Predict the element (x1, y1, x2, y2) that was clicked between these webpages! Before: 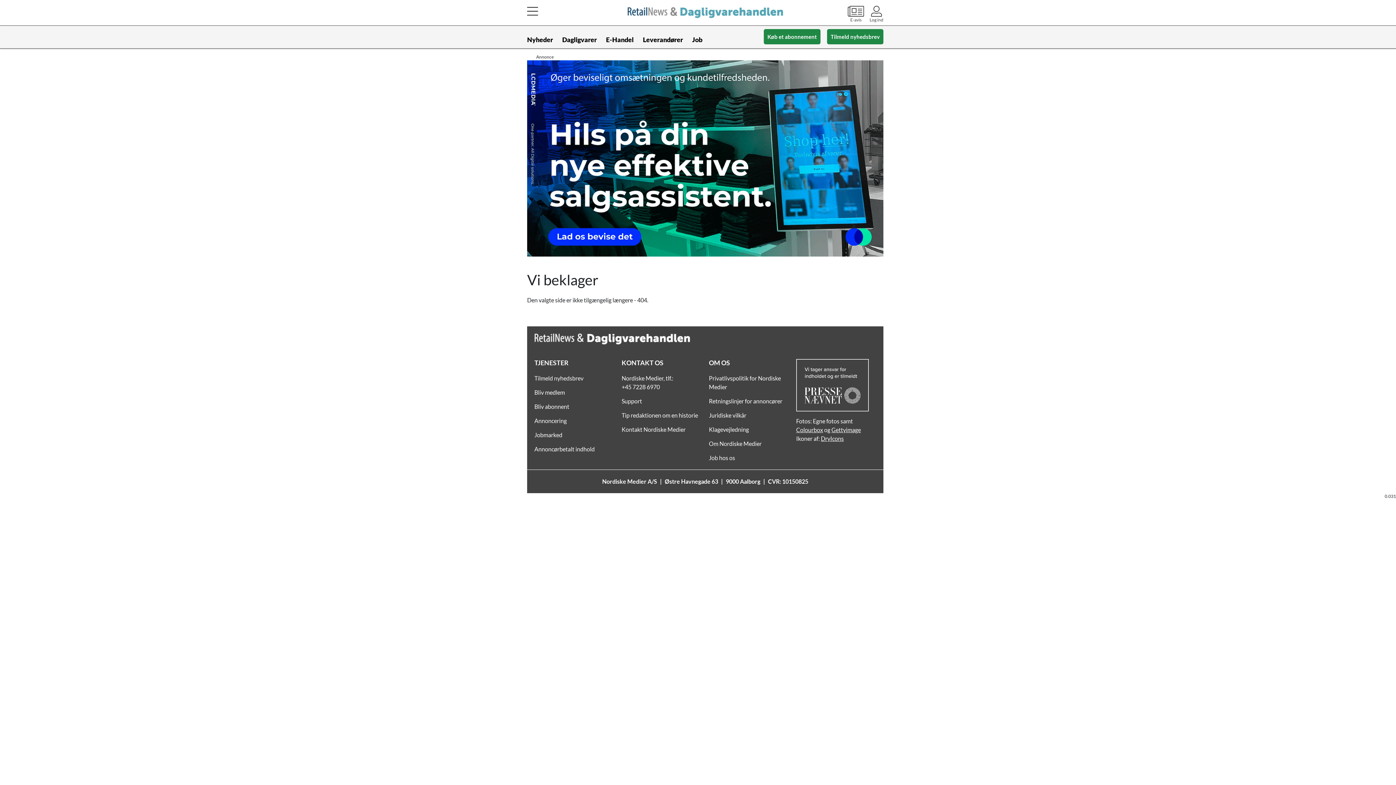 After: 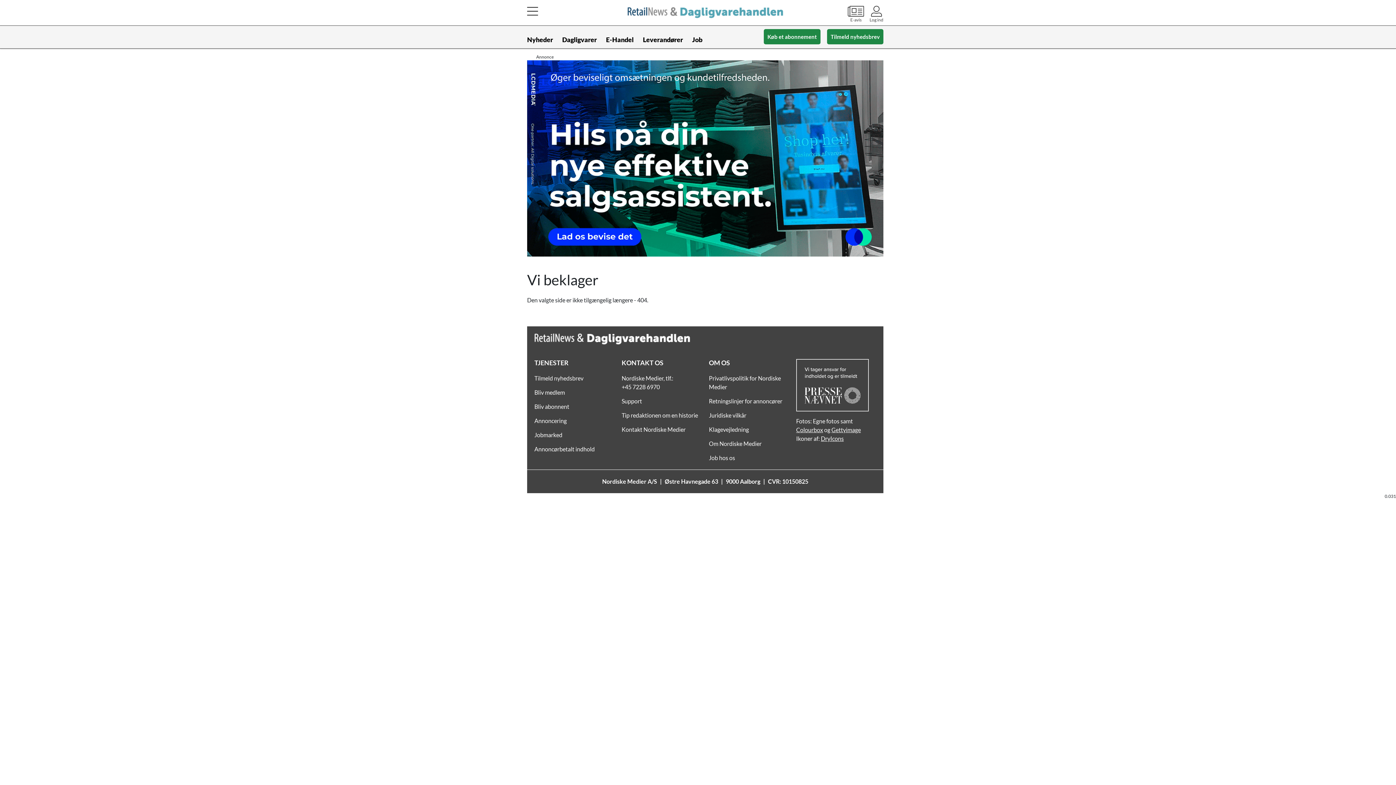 Action: bbox: (831, 426, 861, 433) label: Gettyimage